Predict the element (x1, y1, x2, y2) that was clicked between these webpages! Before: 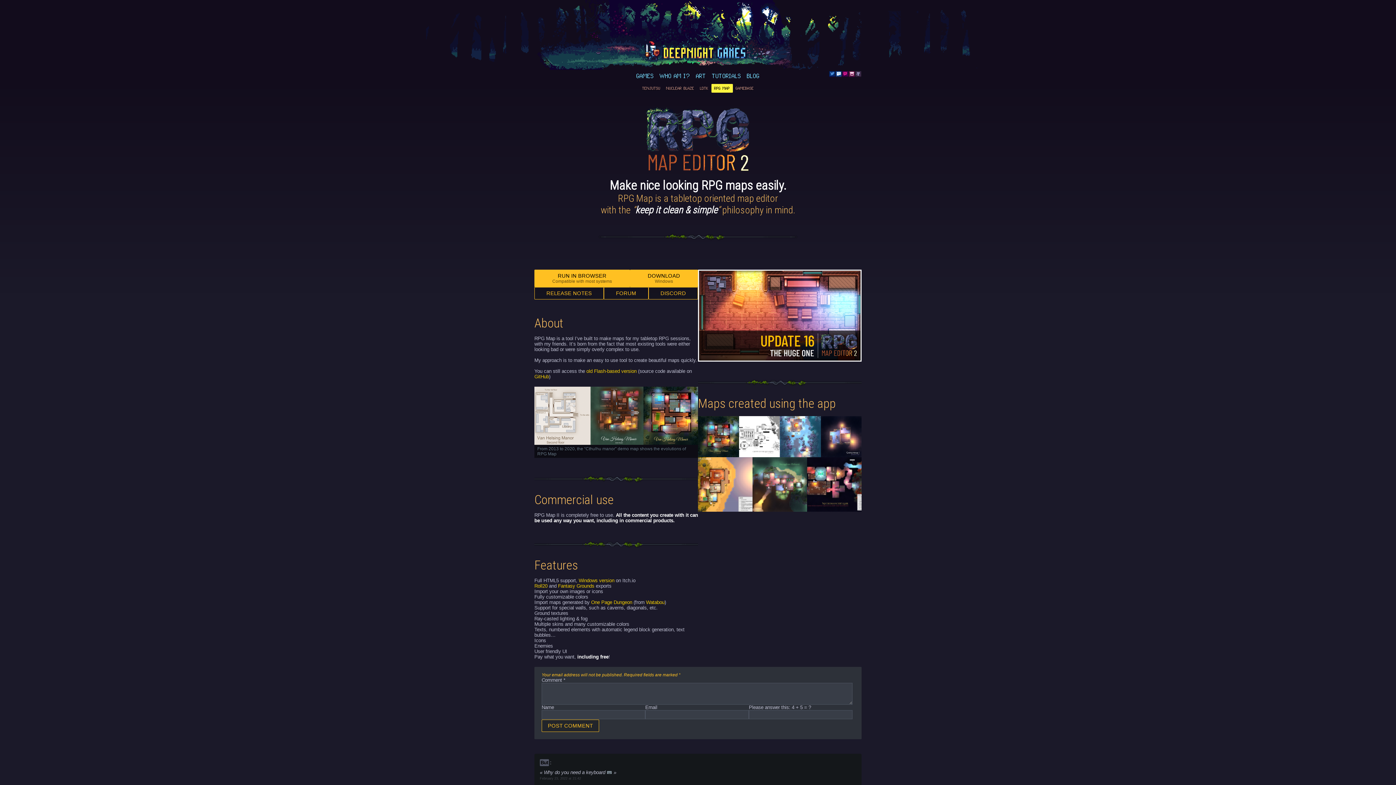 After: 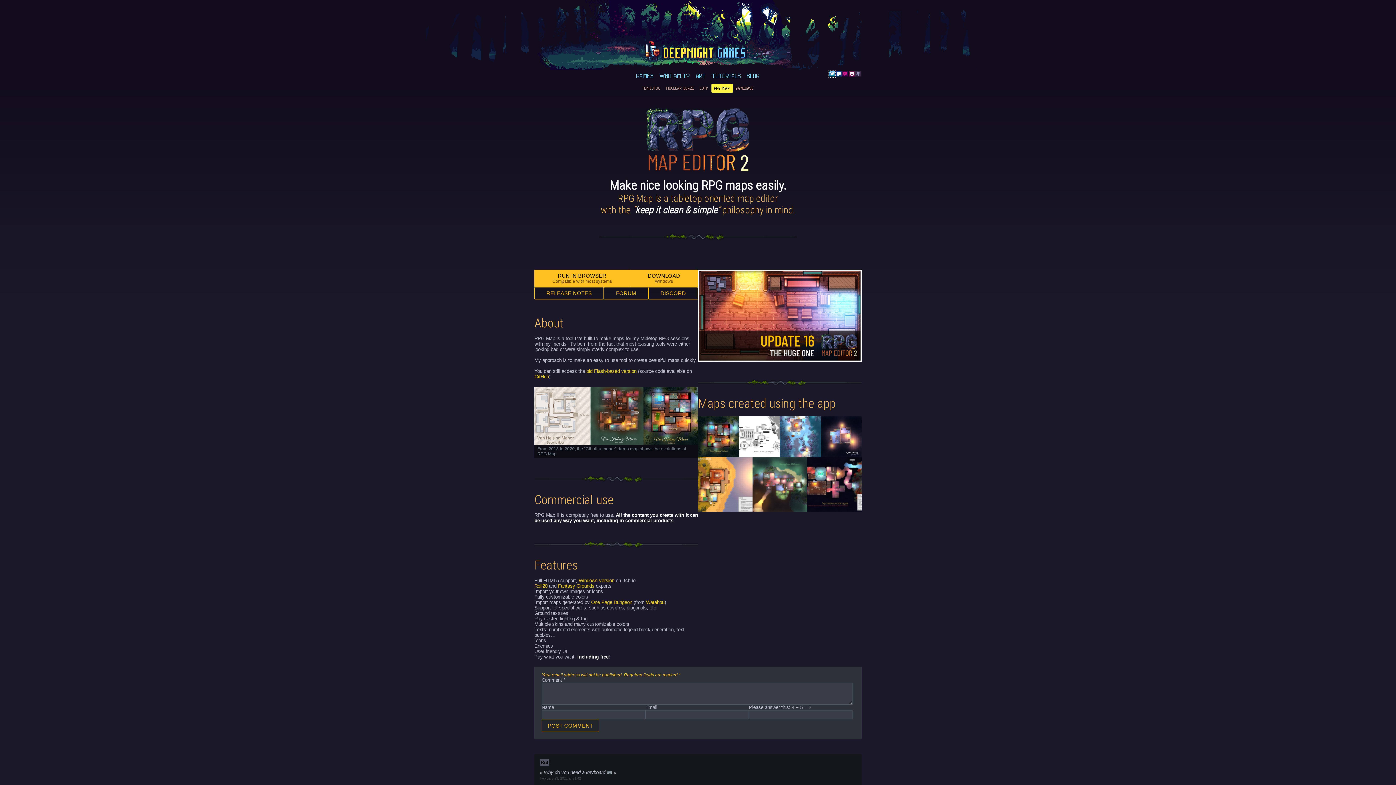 Action: label: Twitter bbox: (829, 70, 835, 77)